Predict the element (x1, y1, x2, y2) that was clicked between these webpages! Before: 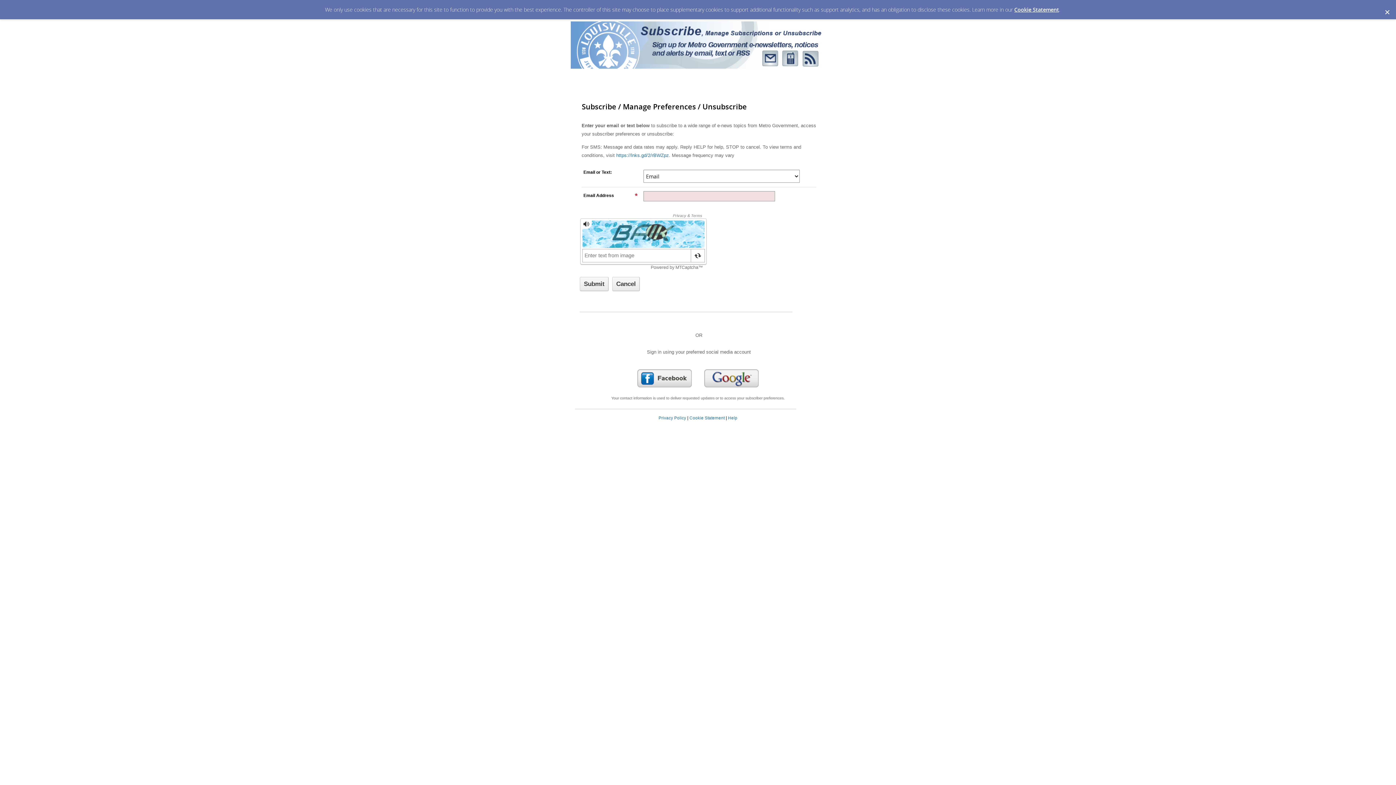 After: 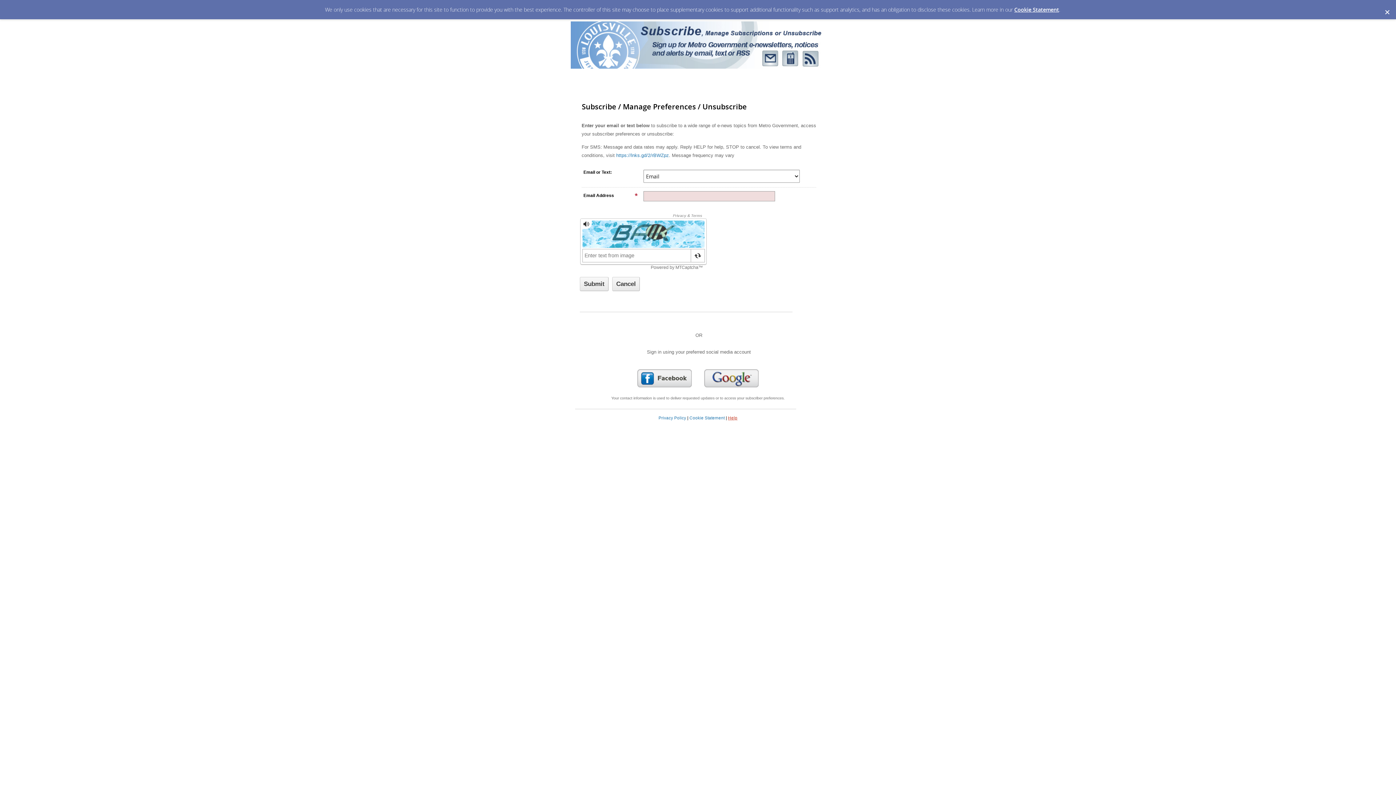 Action: label: Help bbox: (728, 415, 737, 420)